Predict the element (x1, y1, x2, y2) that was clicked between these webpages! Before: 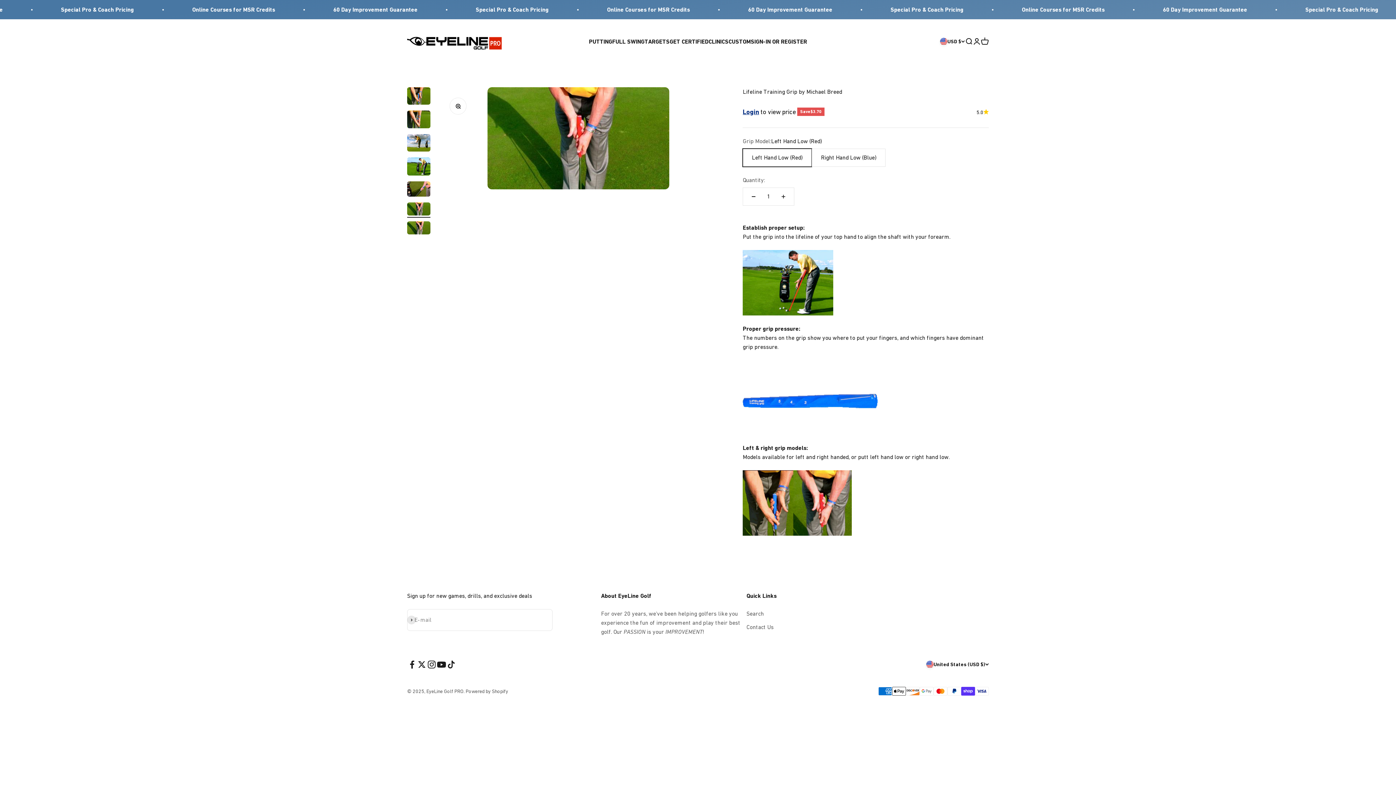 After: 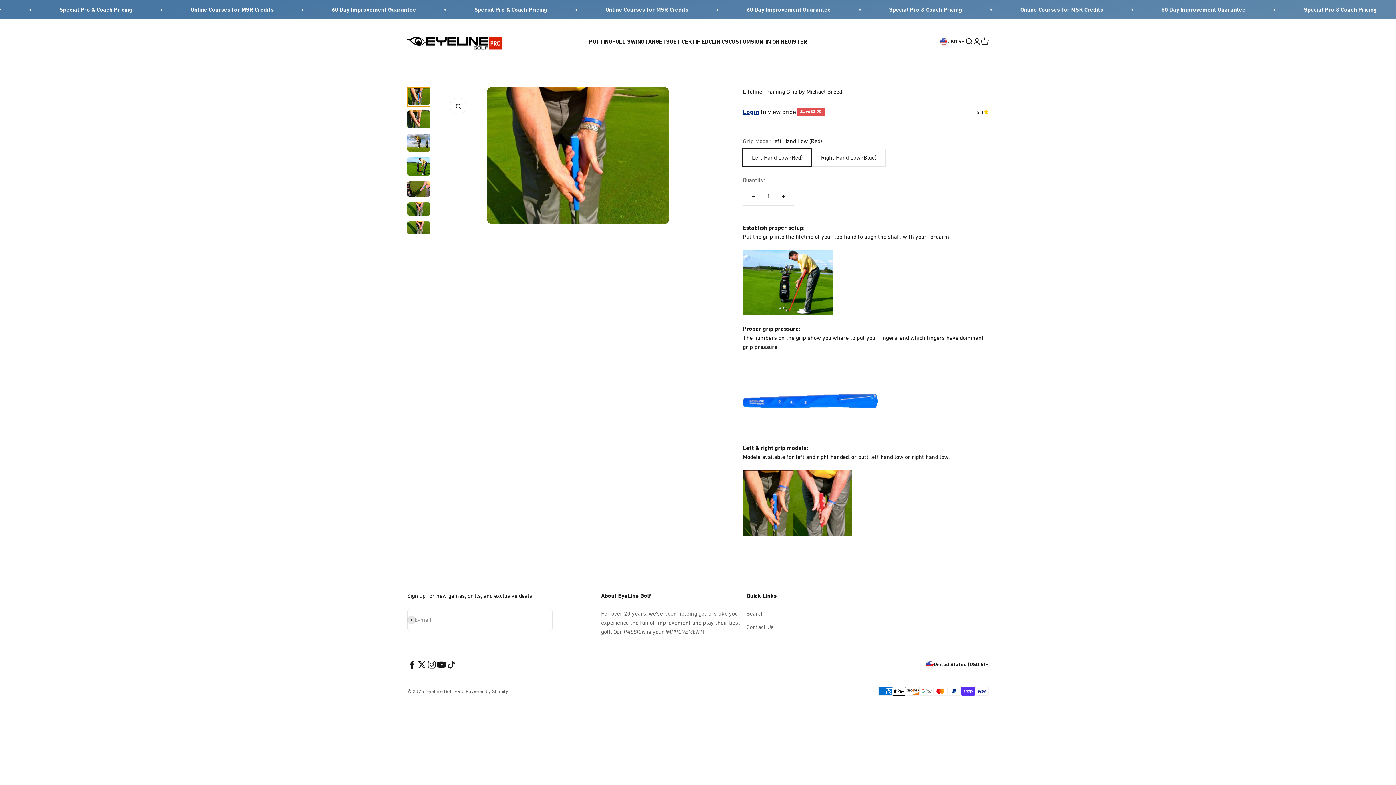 Action: bbox: (407, 87, 430, 106) label: Go to item 1